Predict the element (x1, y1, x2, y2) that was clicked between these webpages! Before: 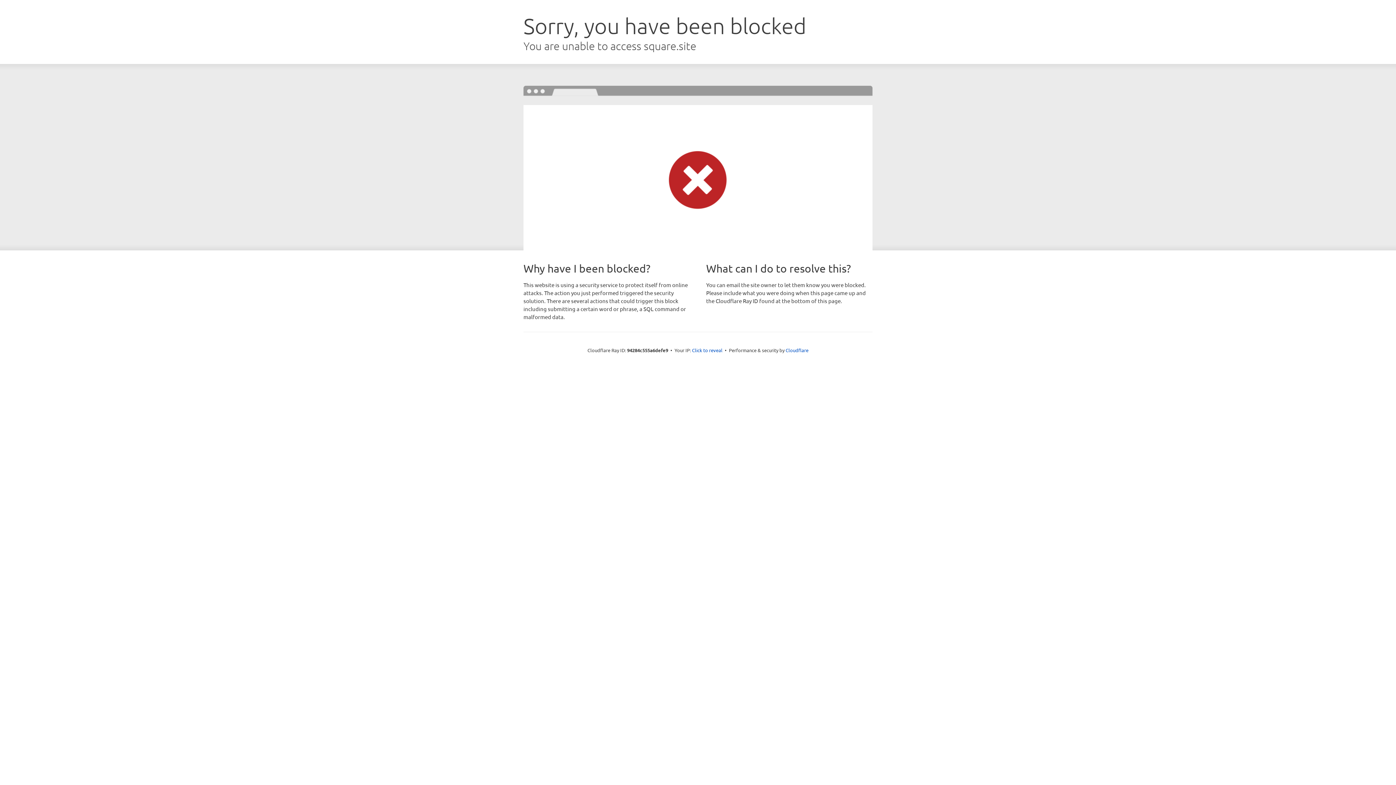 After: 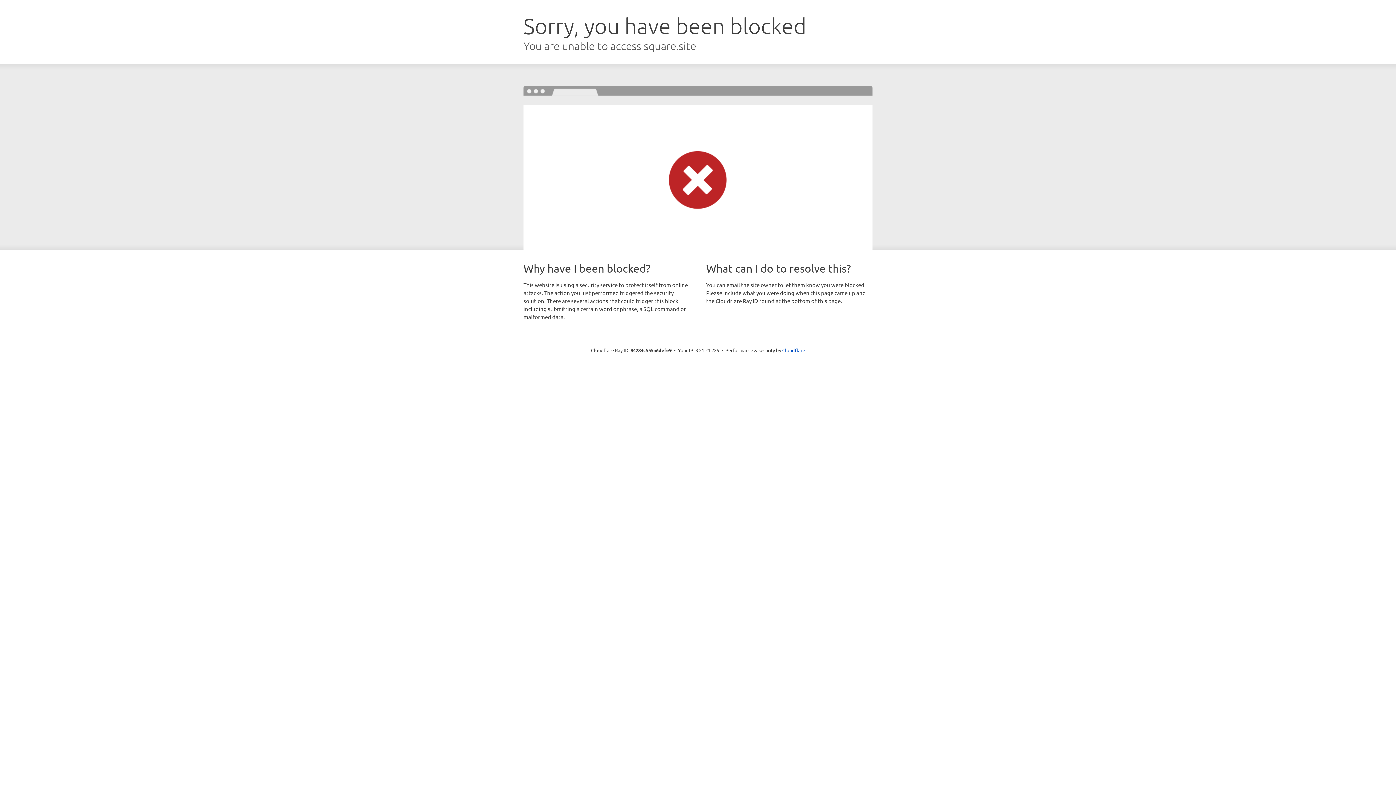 Action: bbox: (692, 346, 722, 353) label: Click to reveal